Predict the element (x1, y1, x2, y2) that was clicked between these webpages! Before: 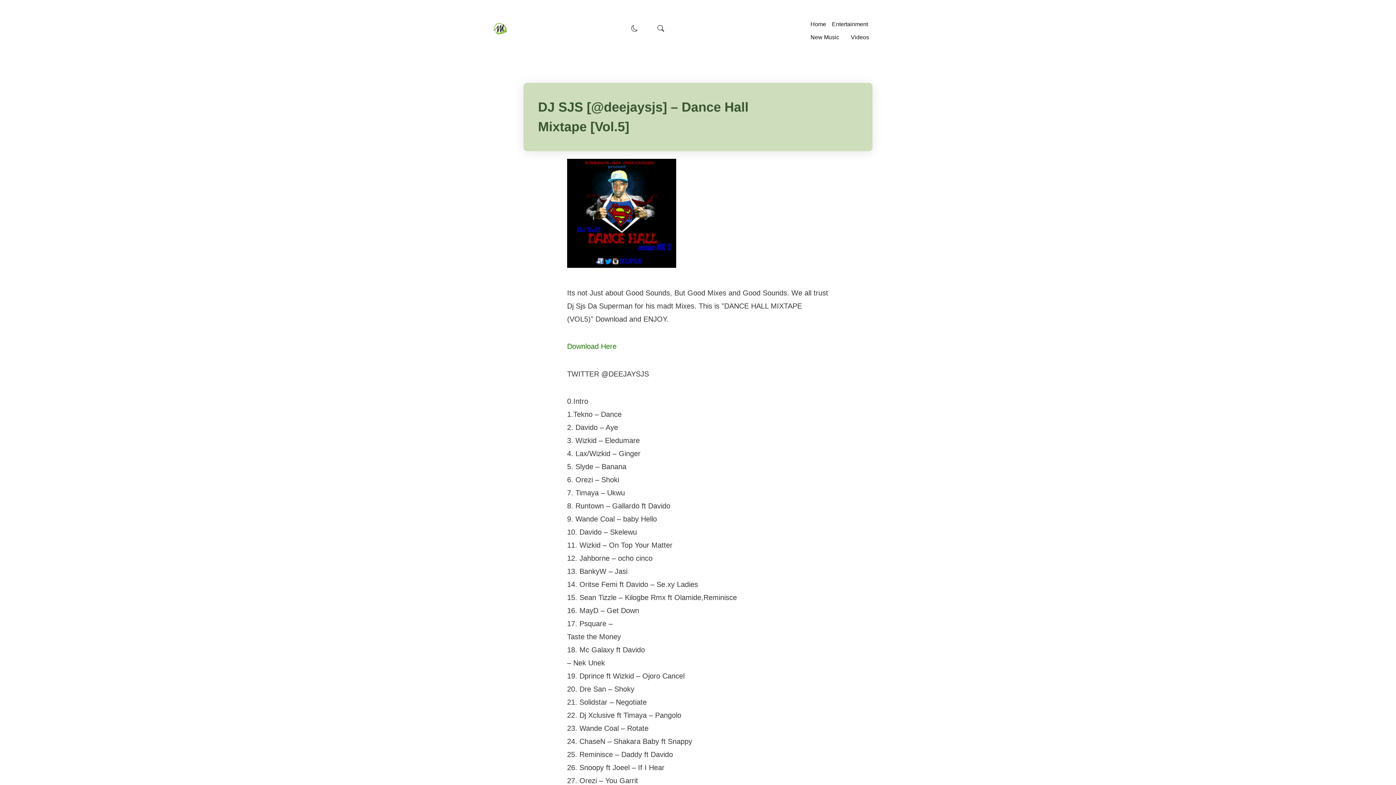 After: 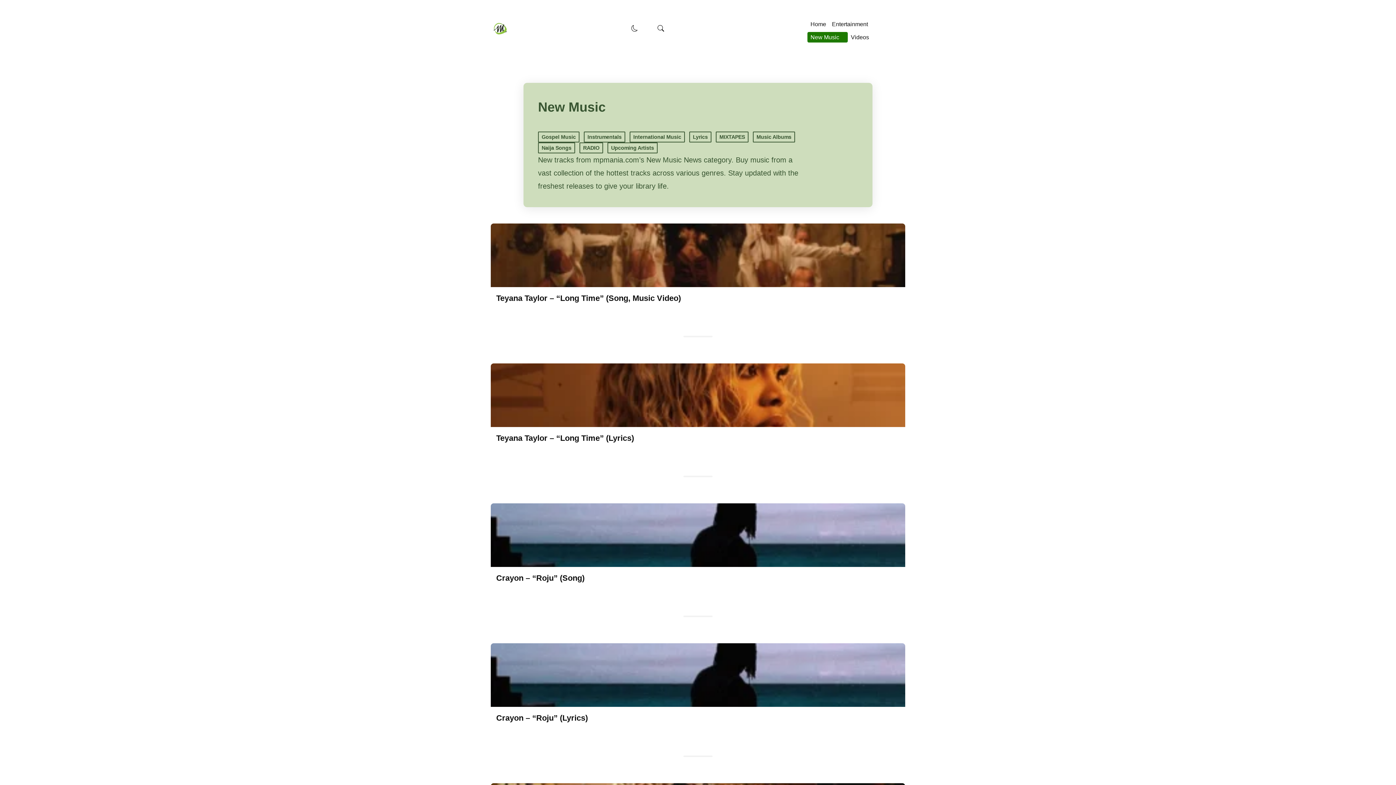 Action: bbox: (807, 32, 848, 42) label: New Music